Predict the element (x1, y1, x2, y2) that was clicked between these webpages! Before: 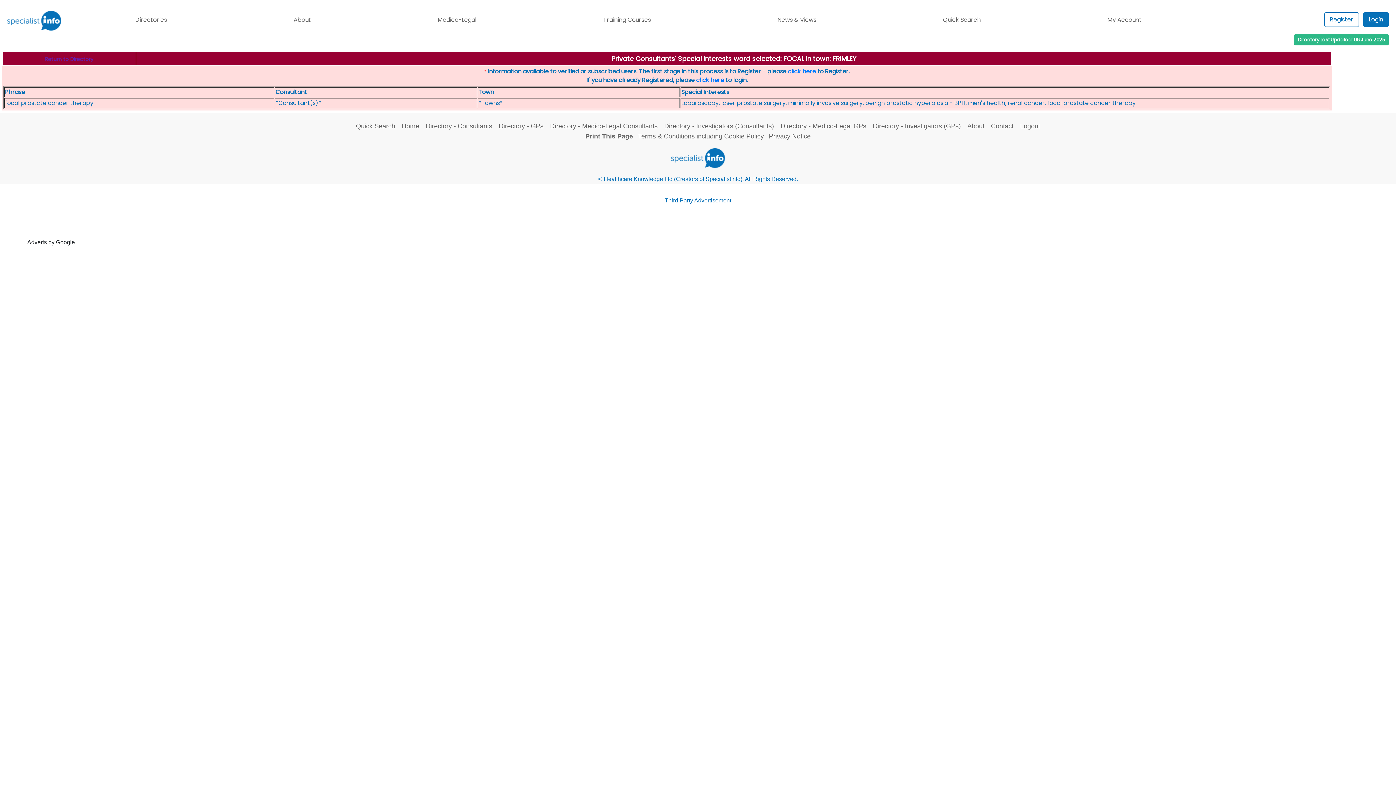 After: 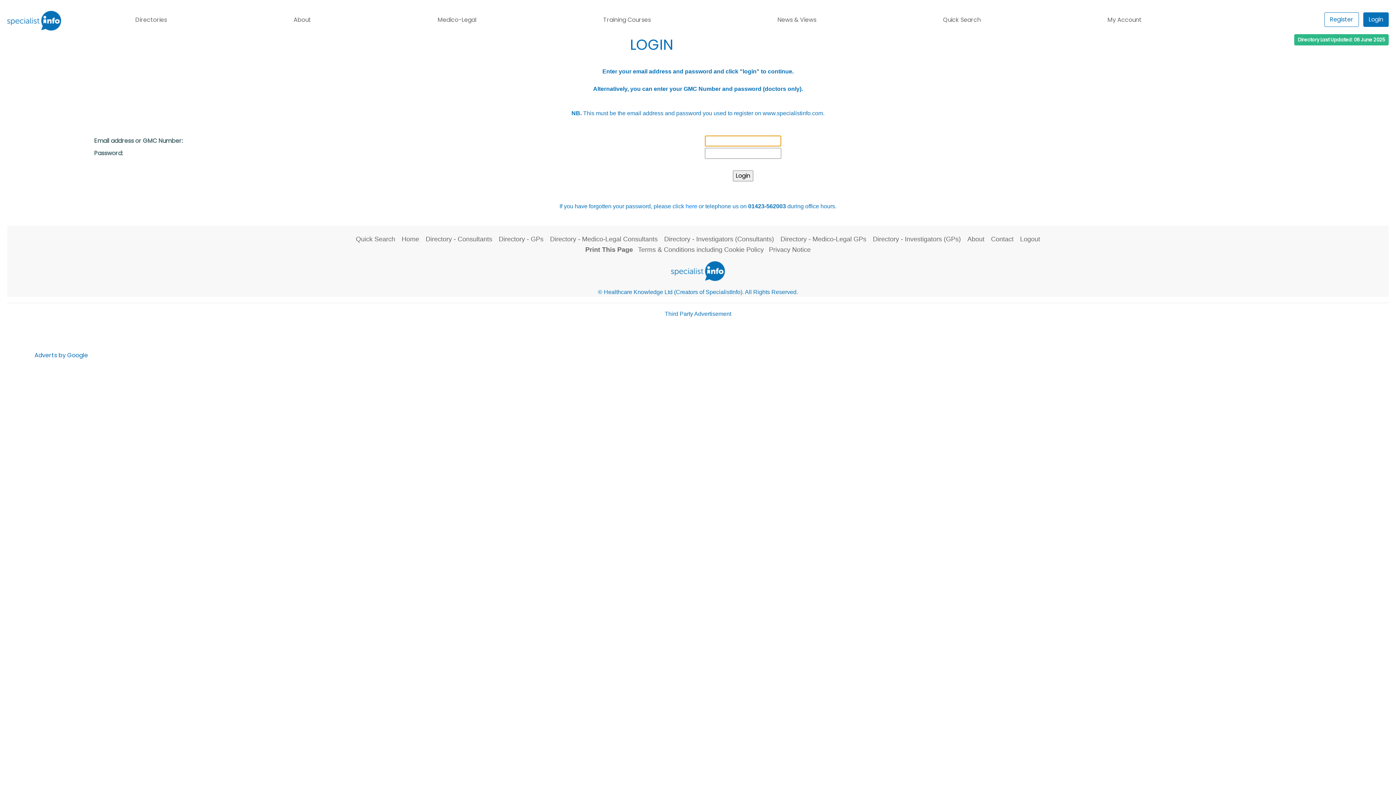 Action: bbox: (696, 76, 724, 84) label: click here